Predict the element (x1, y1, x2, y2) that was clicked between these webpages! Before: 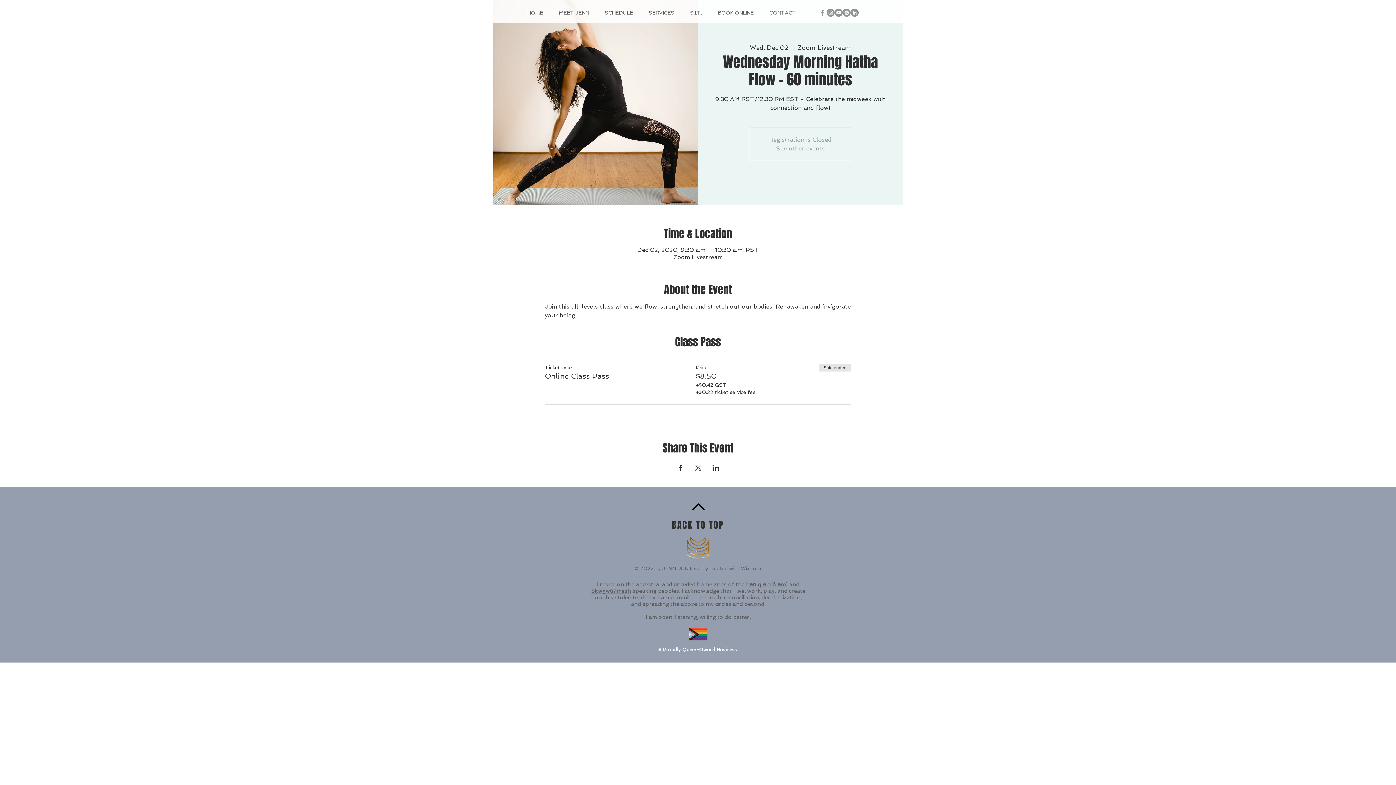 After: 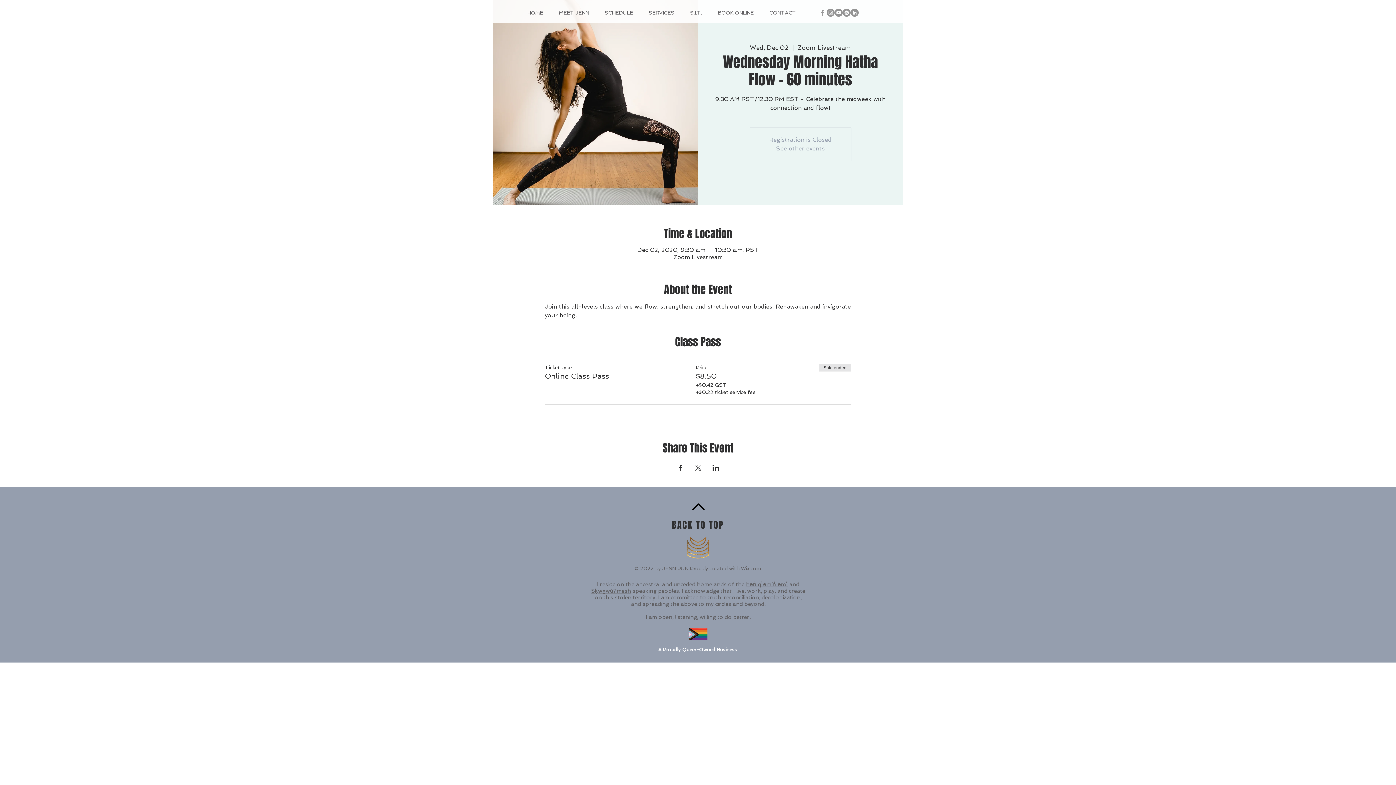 Action: label: Wix.com bbox: (740, 565, 761, 571)